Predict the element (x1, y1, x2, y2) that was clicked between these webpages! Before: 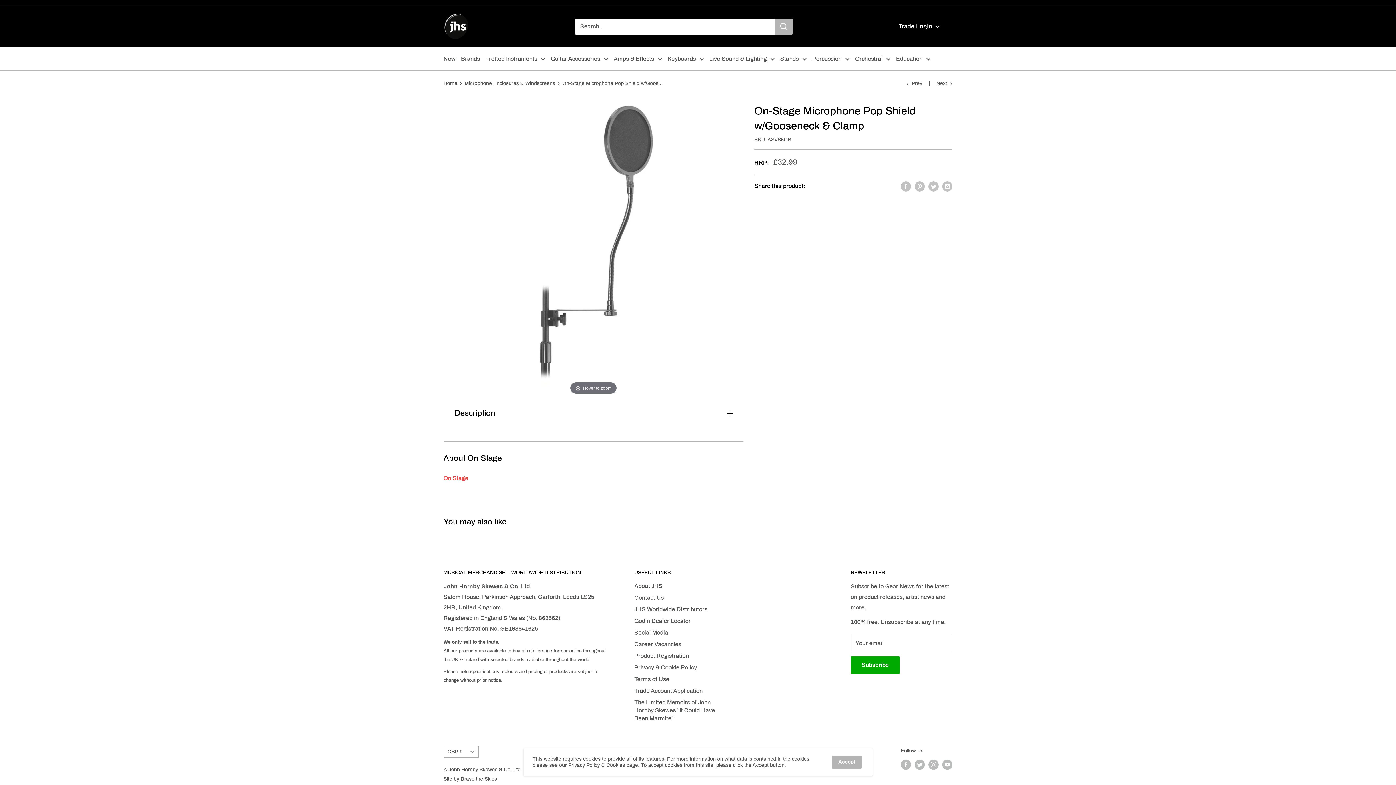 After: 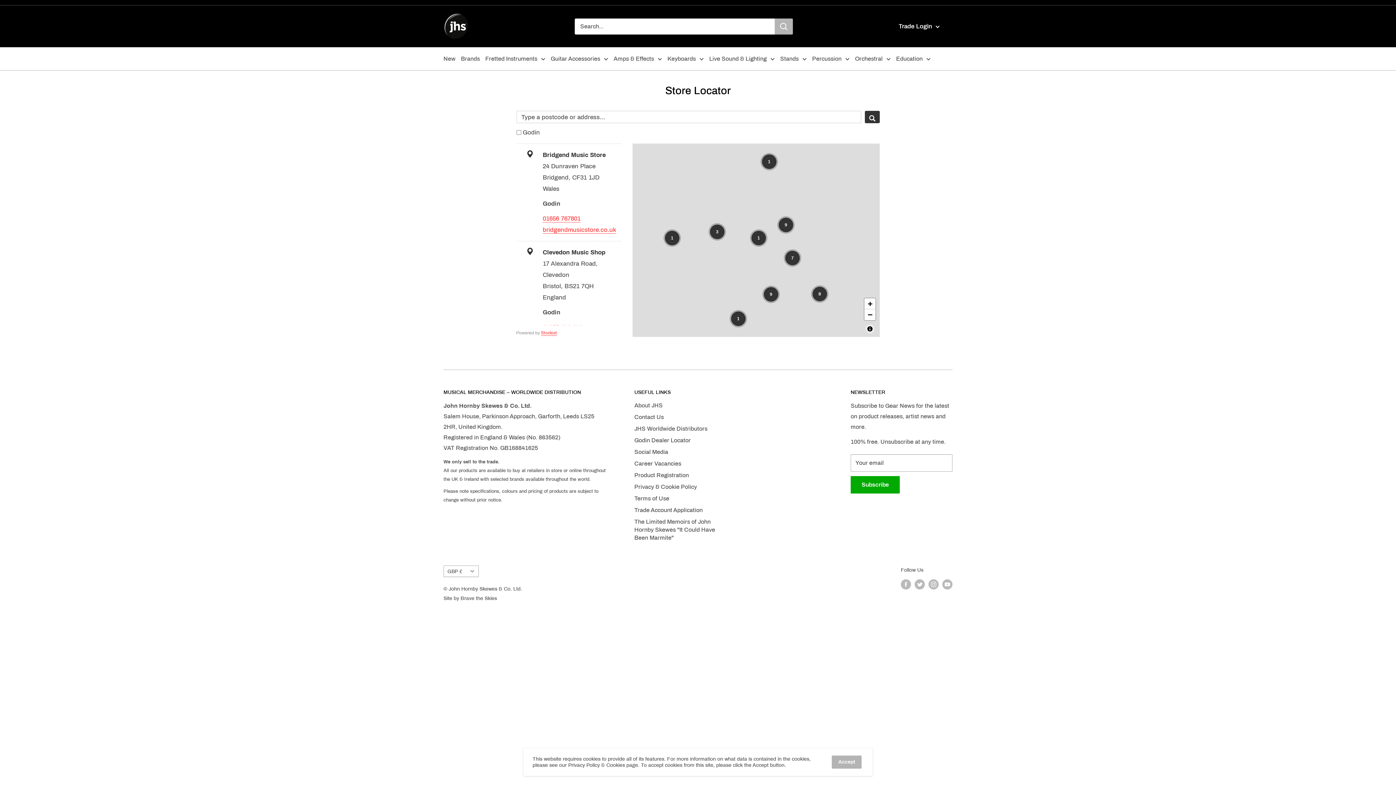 Action: label: Godin Dealer Locator bbox: (634, 615, 718, 627)